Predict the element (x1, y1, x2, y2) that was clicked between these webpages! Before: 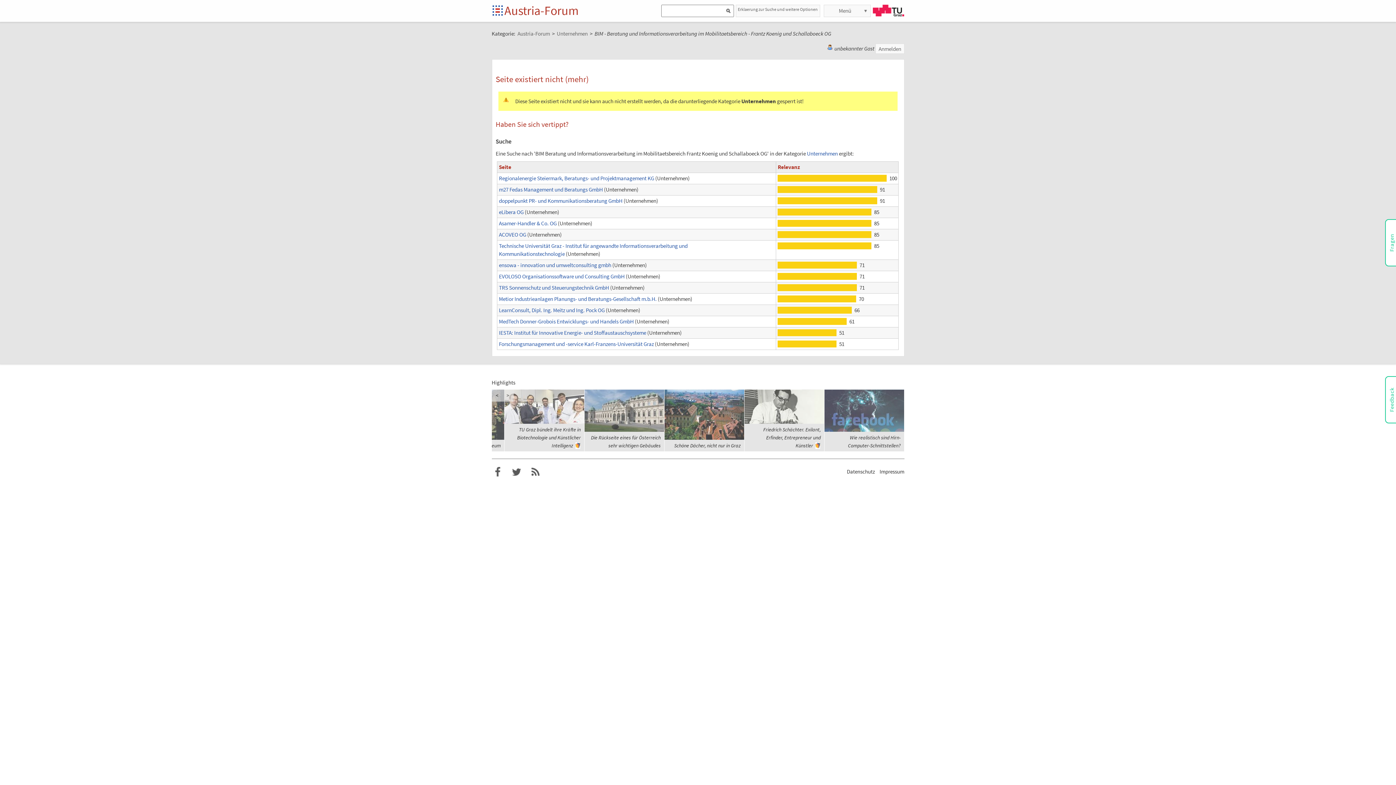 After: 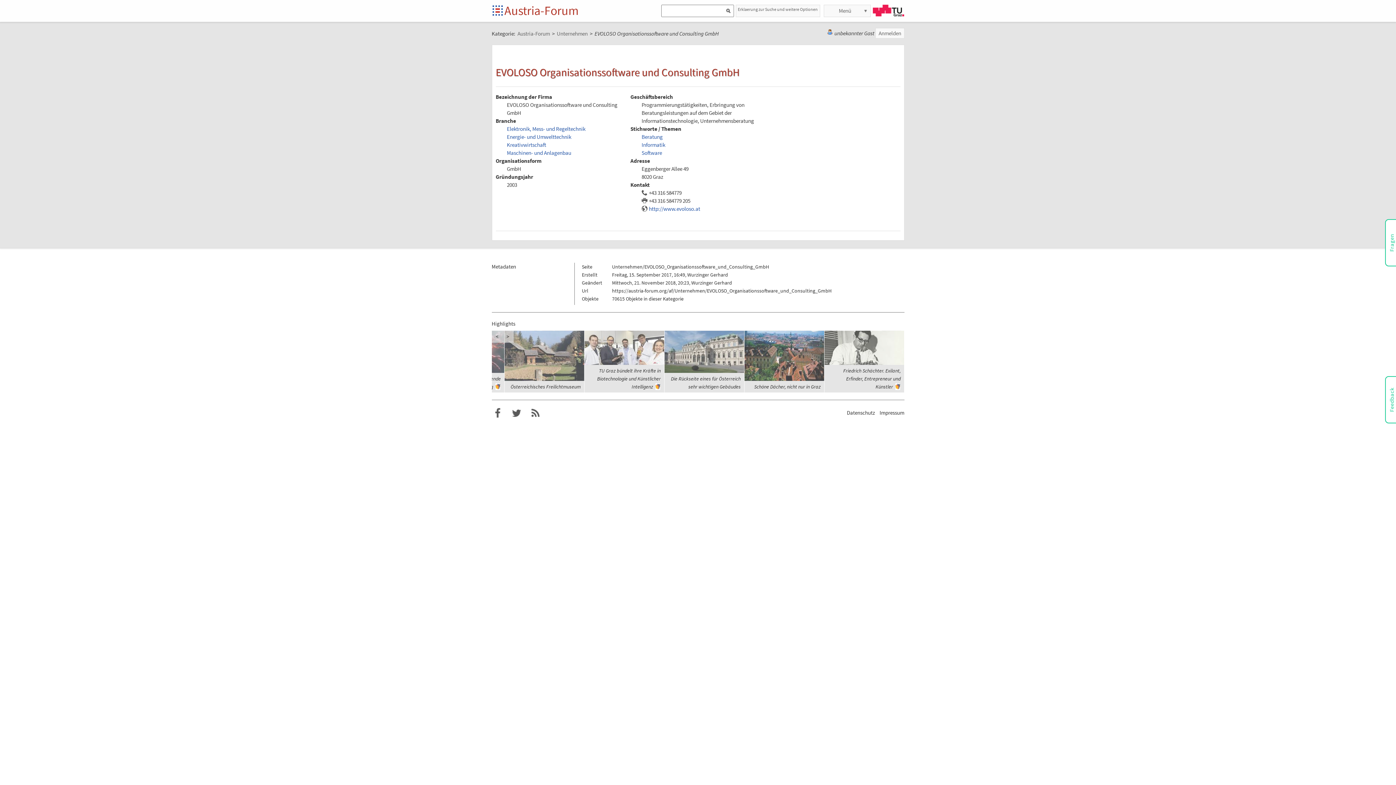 Action: bbox: (499, 272, 624, 279) label: EVOLOSO Organisationssoftware und Consulting GmbH